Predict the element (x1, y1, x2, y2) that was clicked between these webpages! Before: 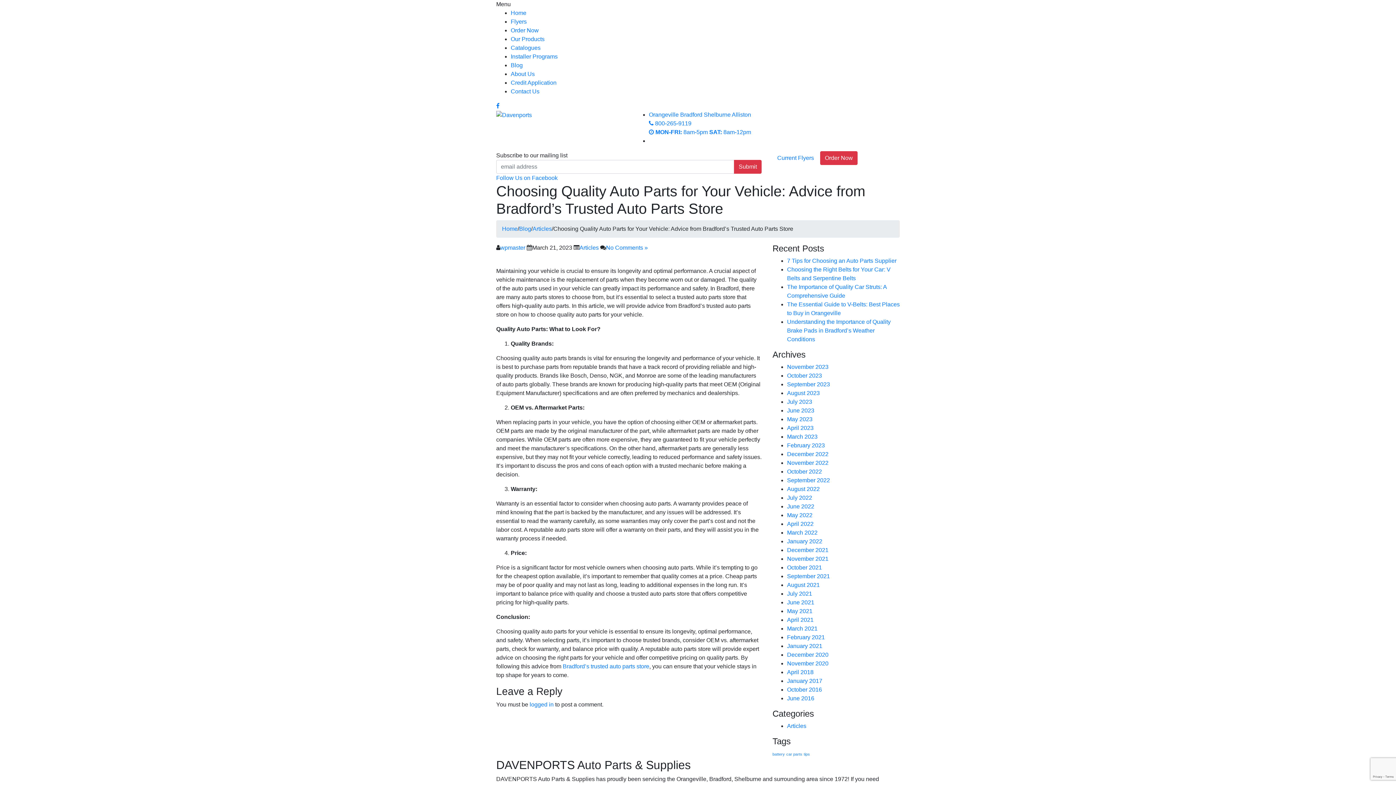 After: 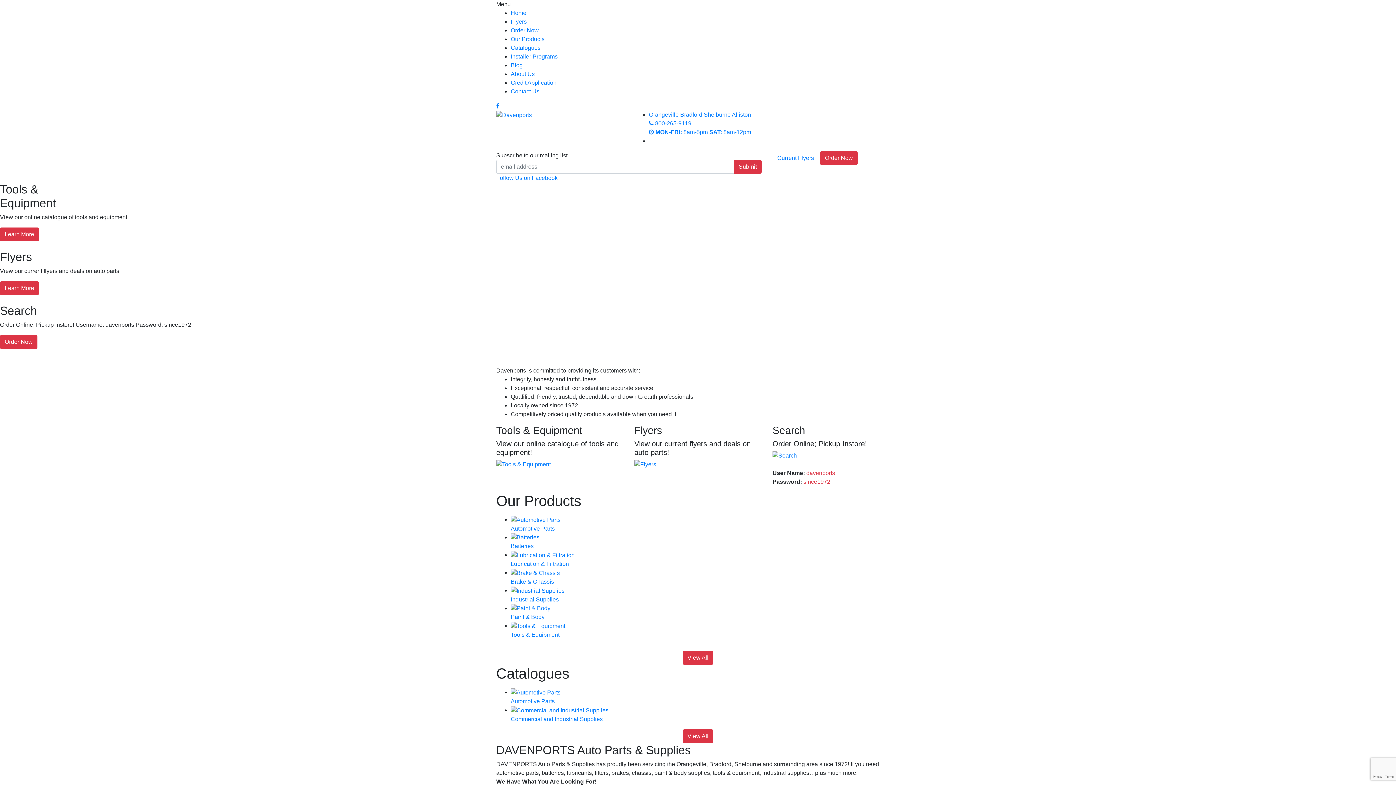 Action: bbox: (496, 111, 532, 117)